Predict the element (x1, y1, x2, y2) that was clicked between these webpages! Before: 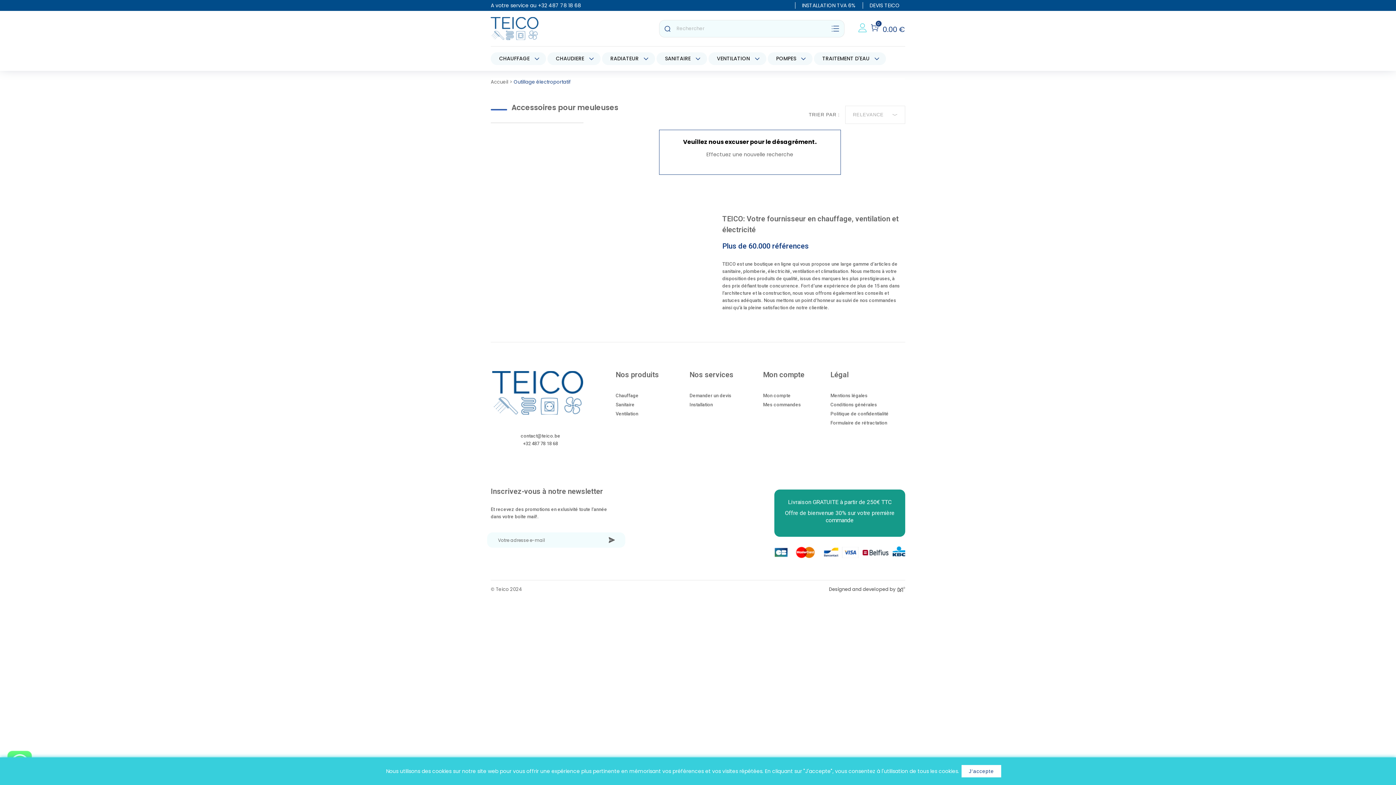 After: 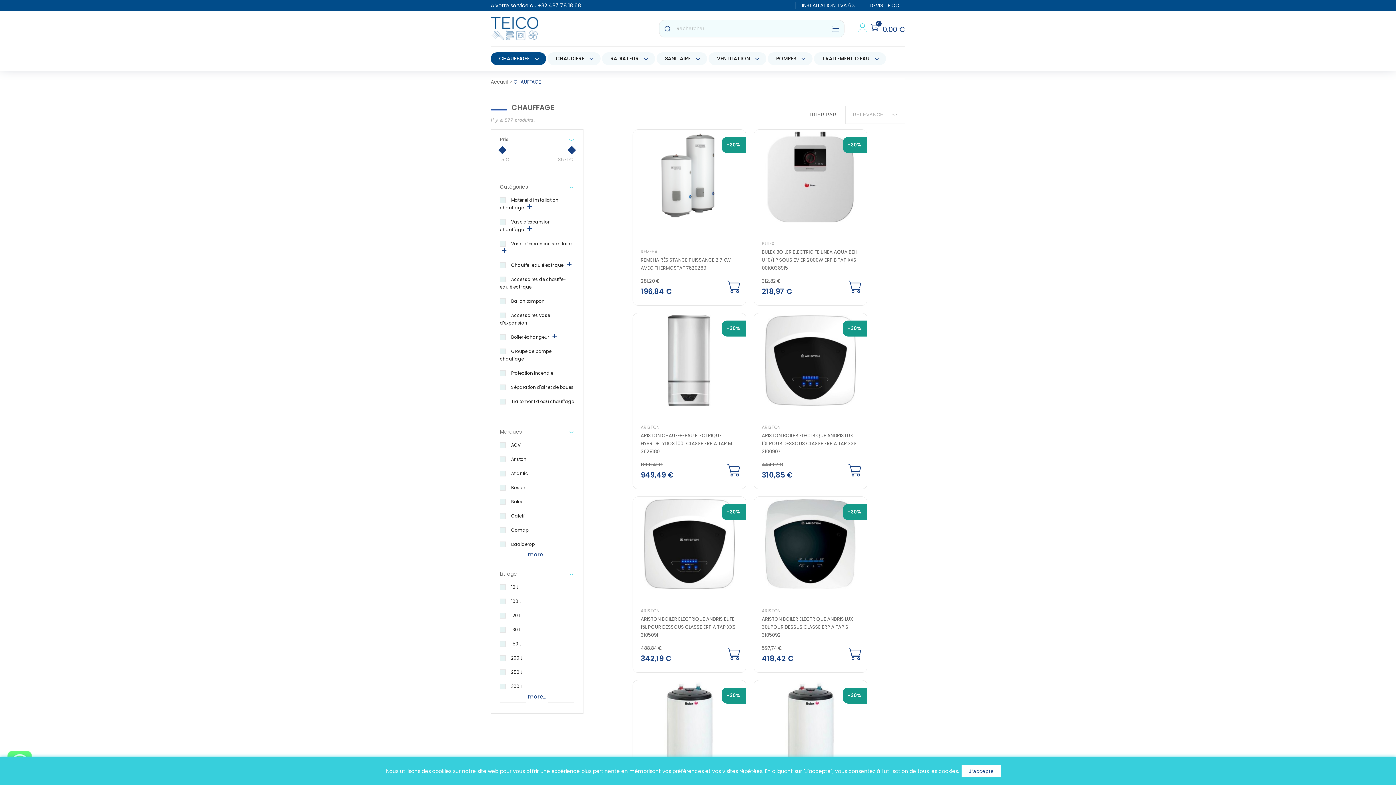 Action: bbox: (490, 52, 546, 65) label: CHAUFFAGE